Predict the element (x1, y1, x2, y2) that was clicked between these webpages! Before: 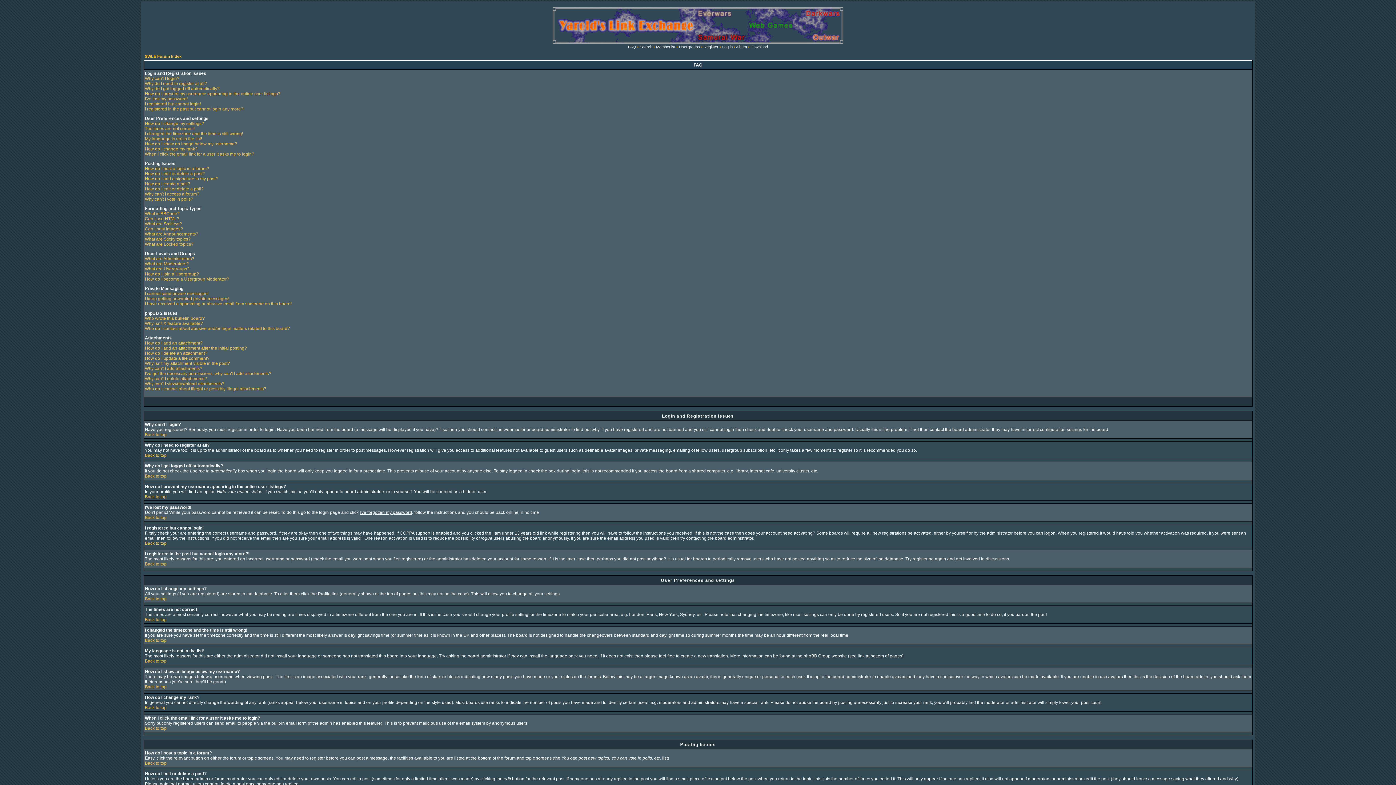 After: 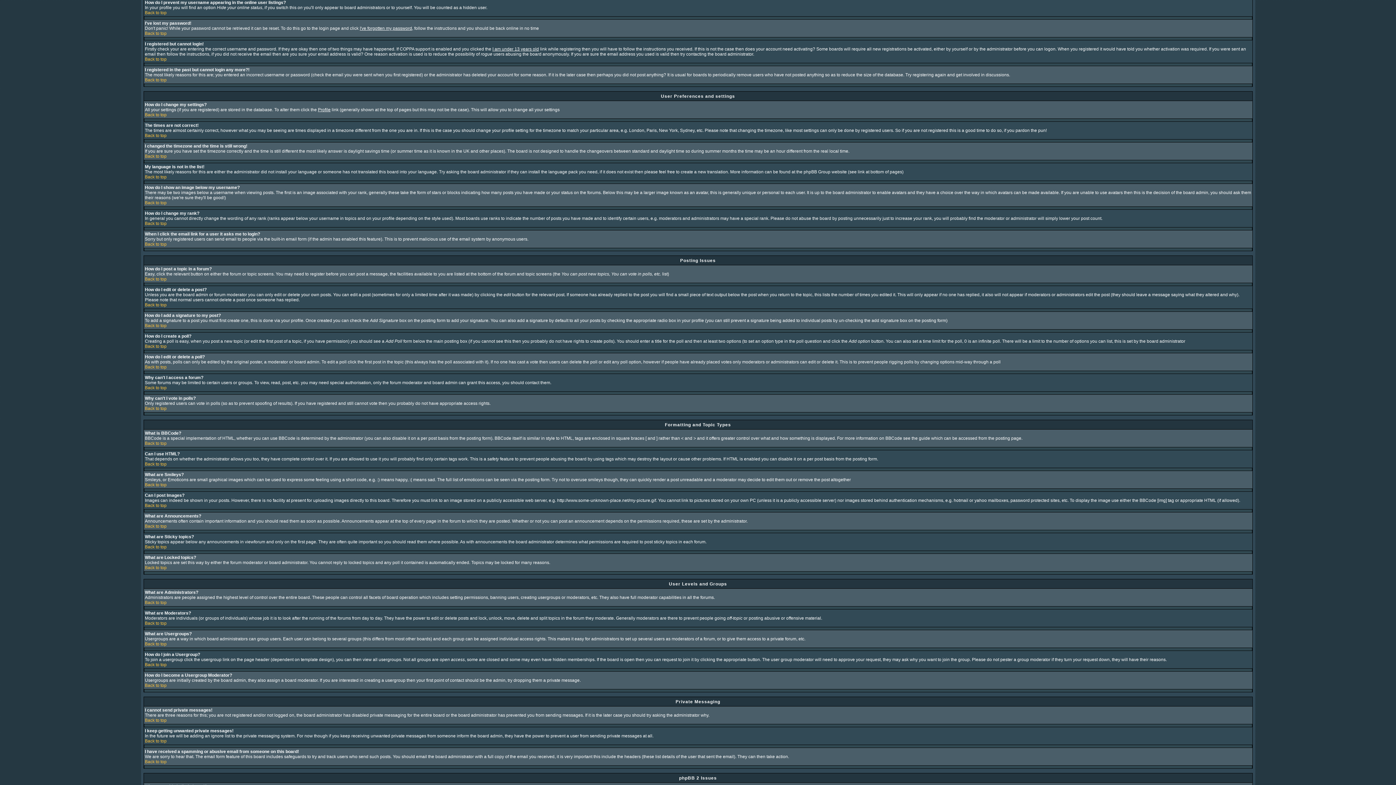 Action: label: How do I prevent my username appearing in the online user listings? bbox: (144, 91, 280, 96)